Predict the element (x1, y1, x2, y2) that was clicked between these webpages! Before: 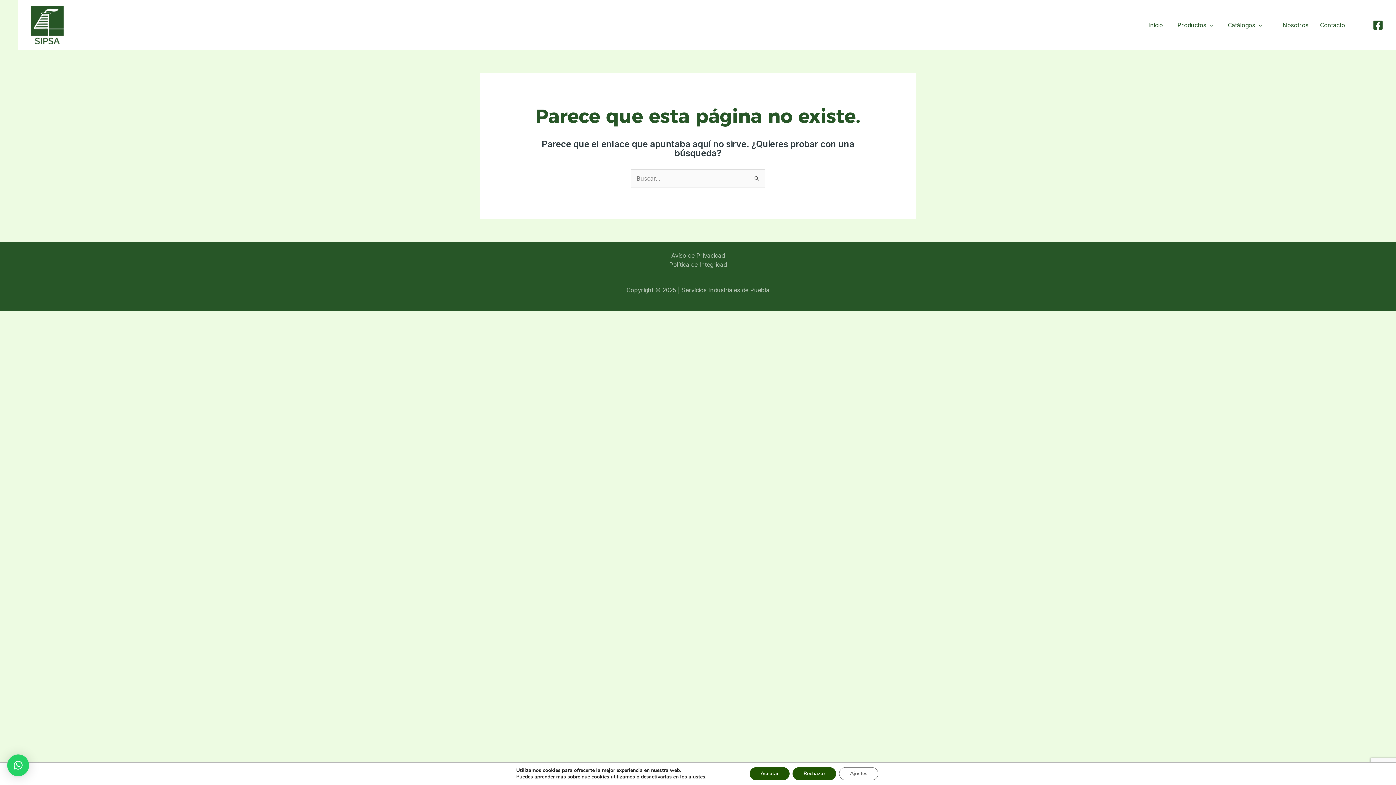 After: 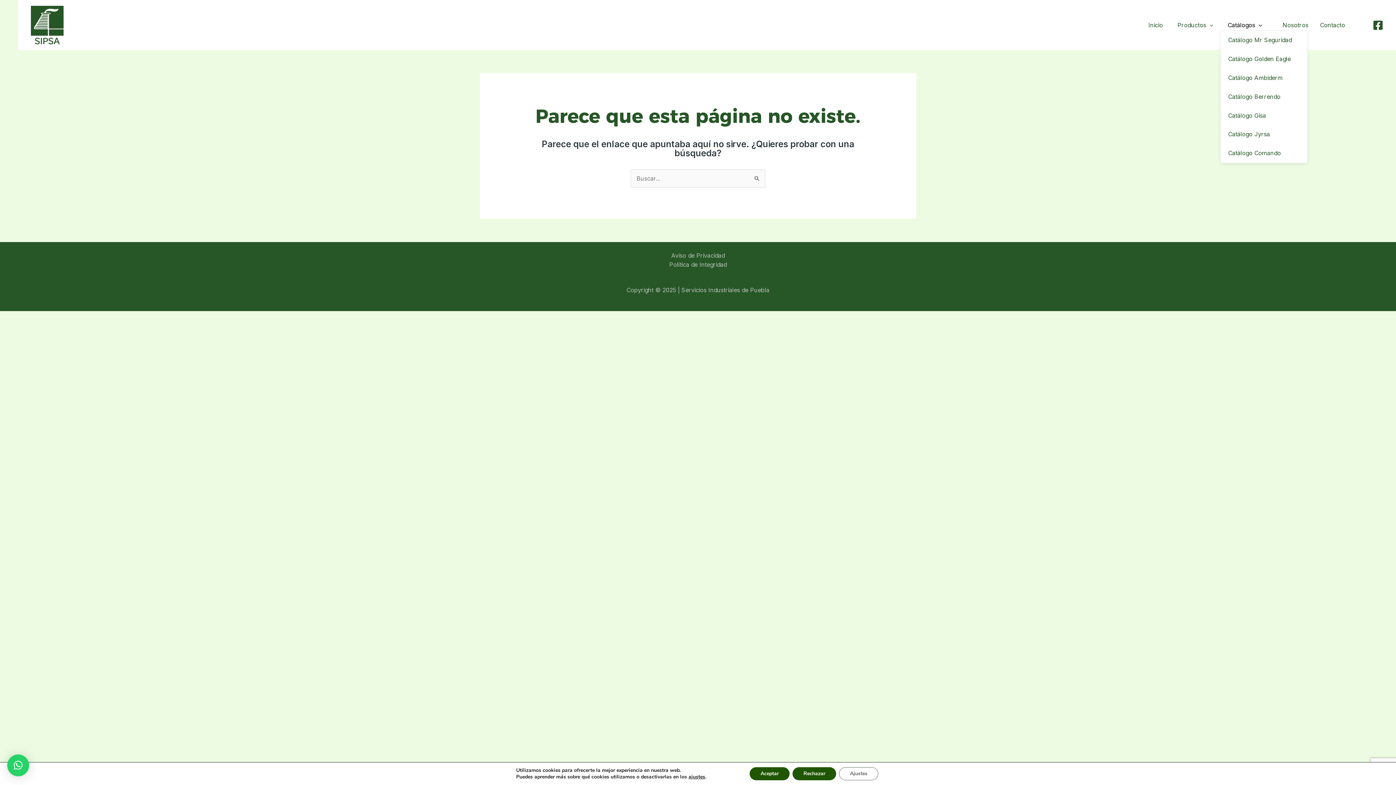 Action: label: Catálogos bbox: (1220, 19, 1269, 30)